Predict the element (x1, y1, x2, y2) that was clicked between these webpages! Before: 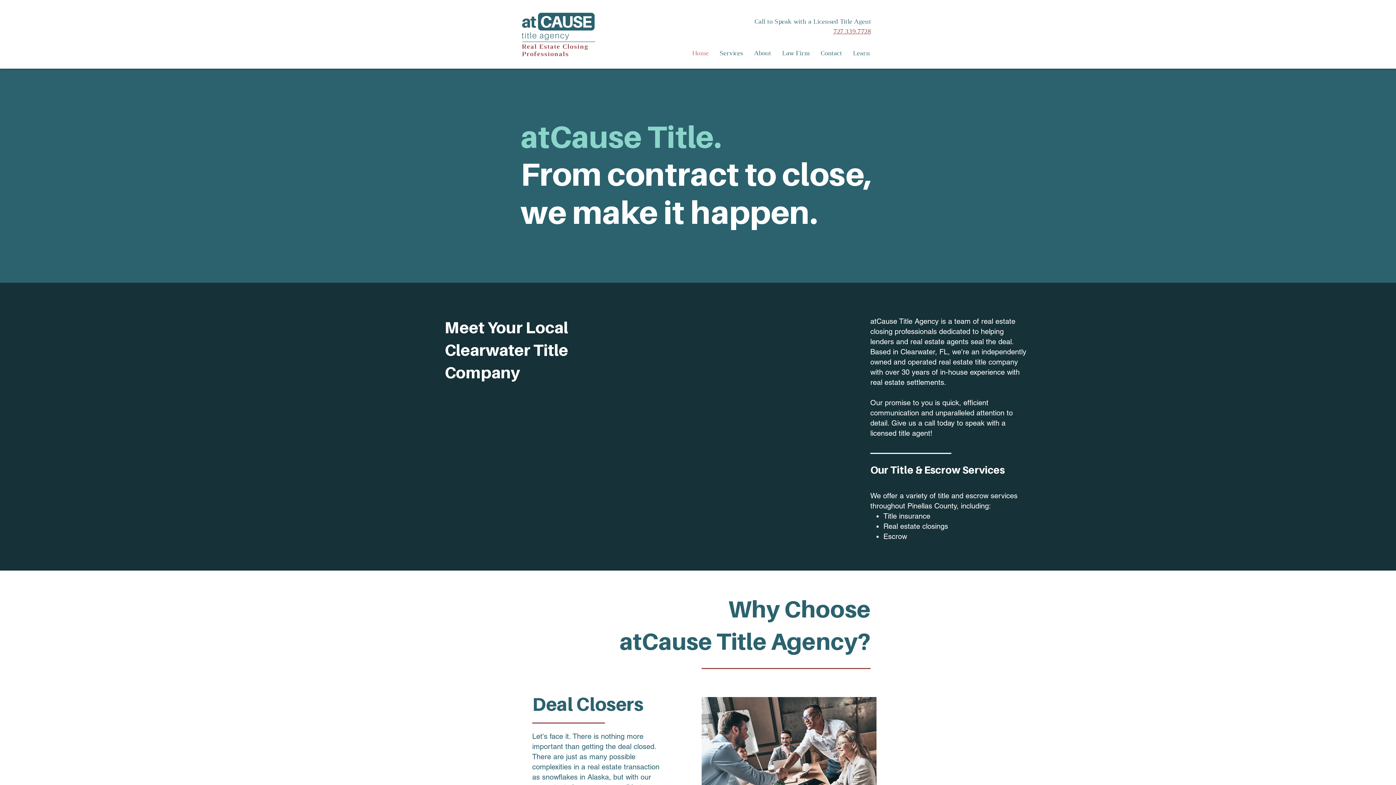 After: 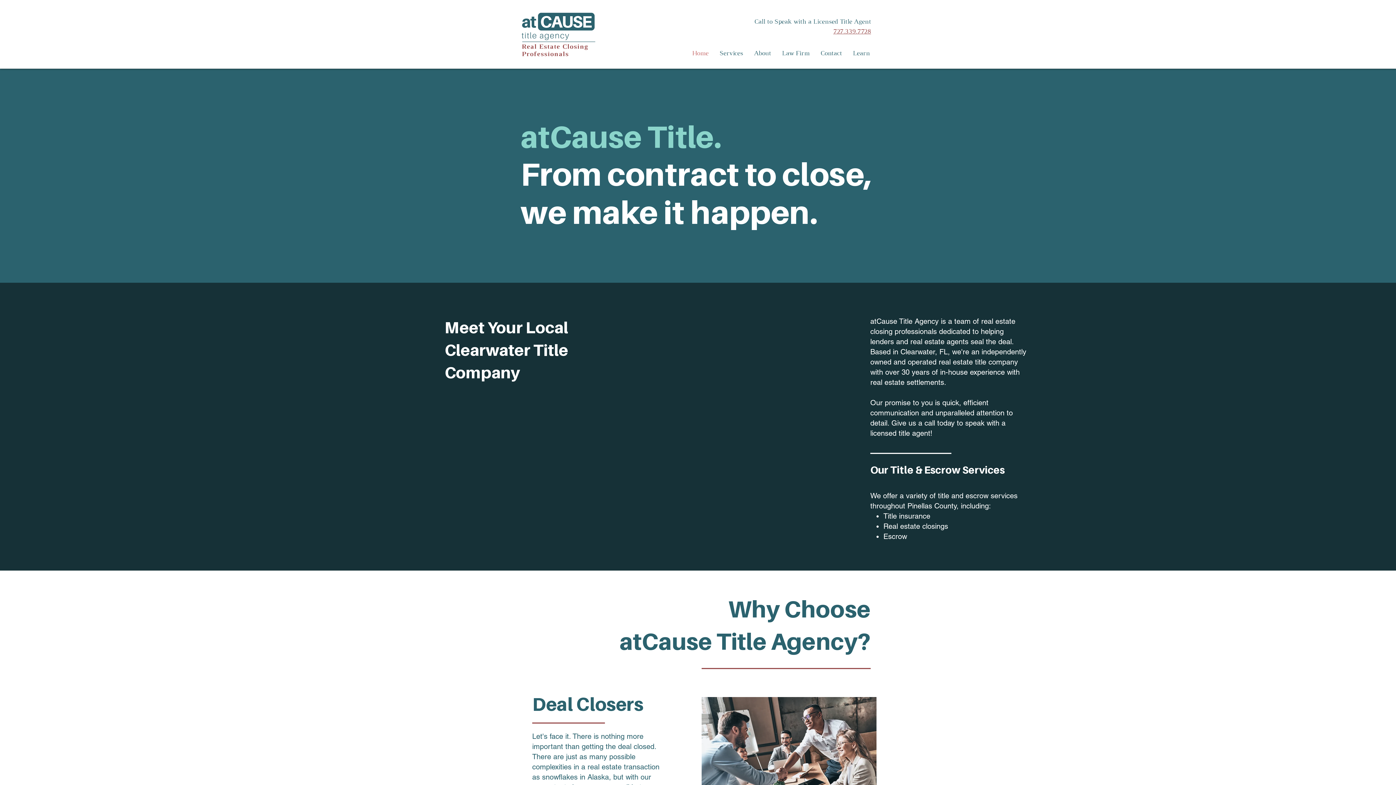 Action: bbox: (815, 49, 847, 57) label: Contact